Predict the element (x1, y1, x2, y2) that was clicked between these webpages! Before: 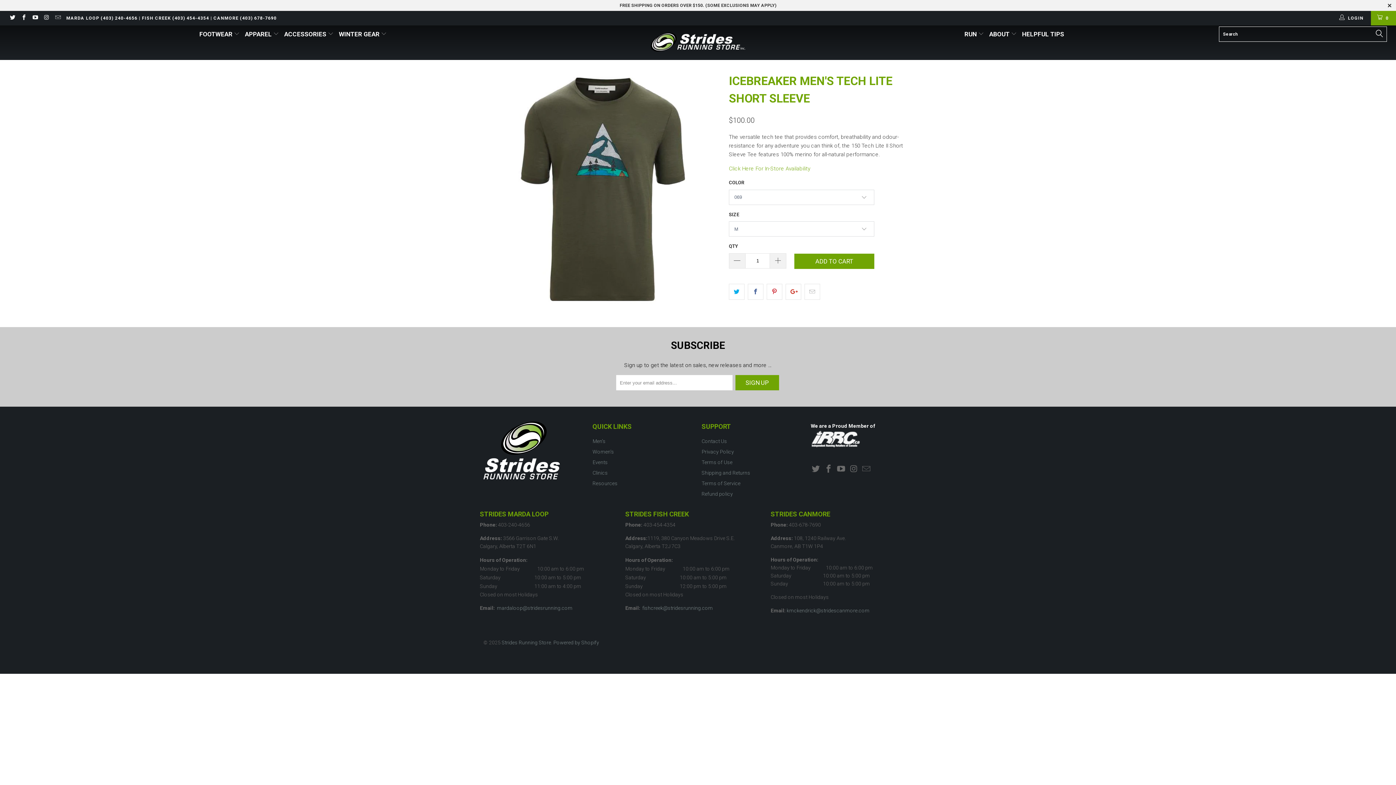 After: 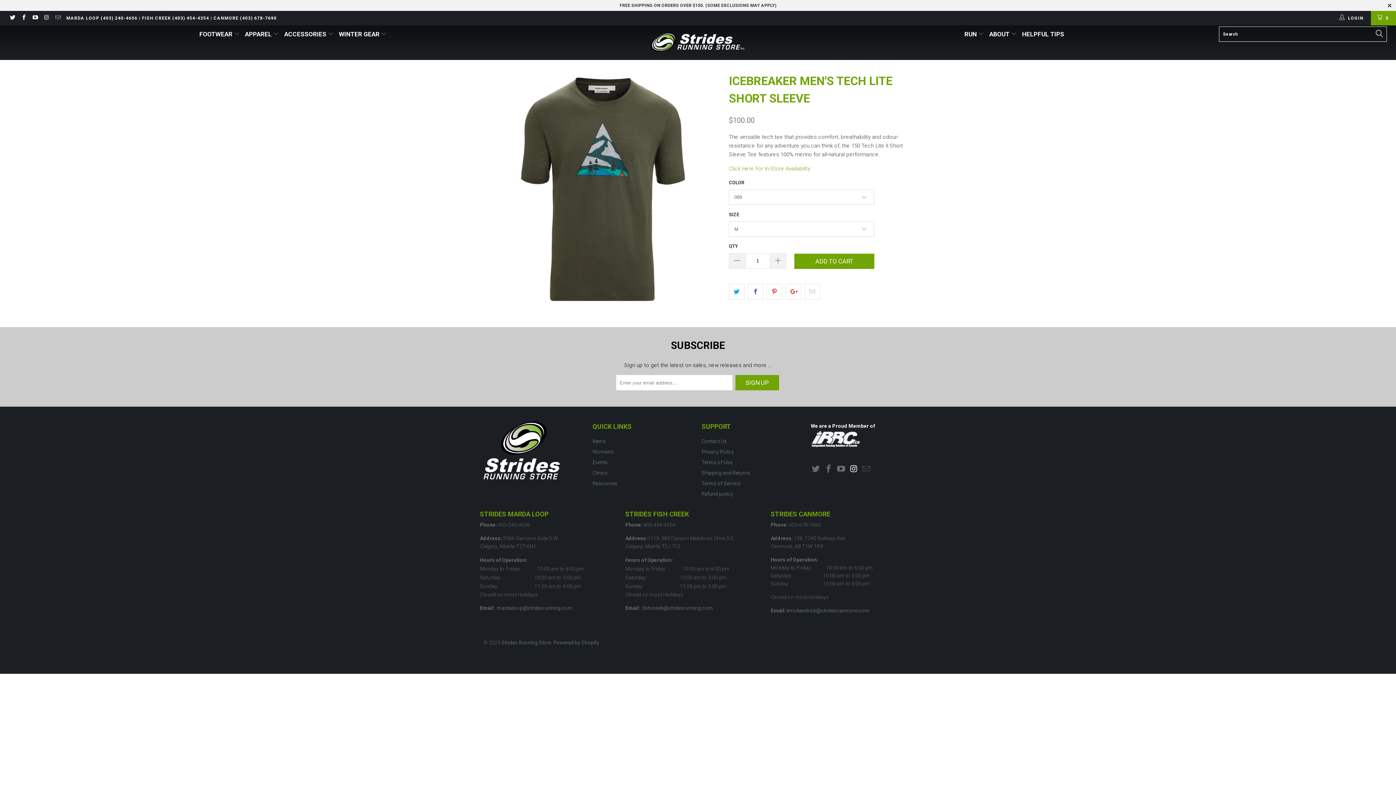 Action: bbox: (848, 464, 859, 474)